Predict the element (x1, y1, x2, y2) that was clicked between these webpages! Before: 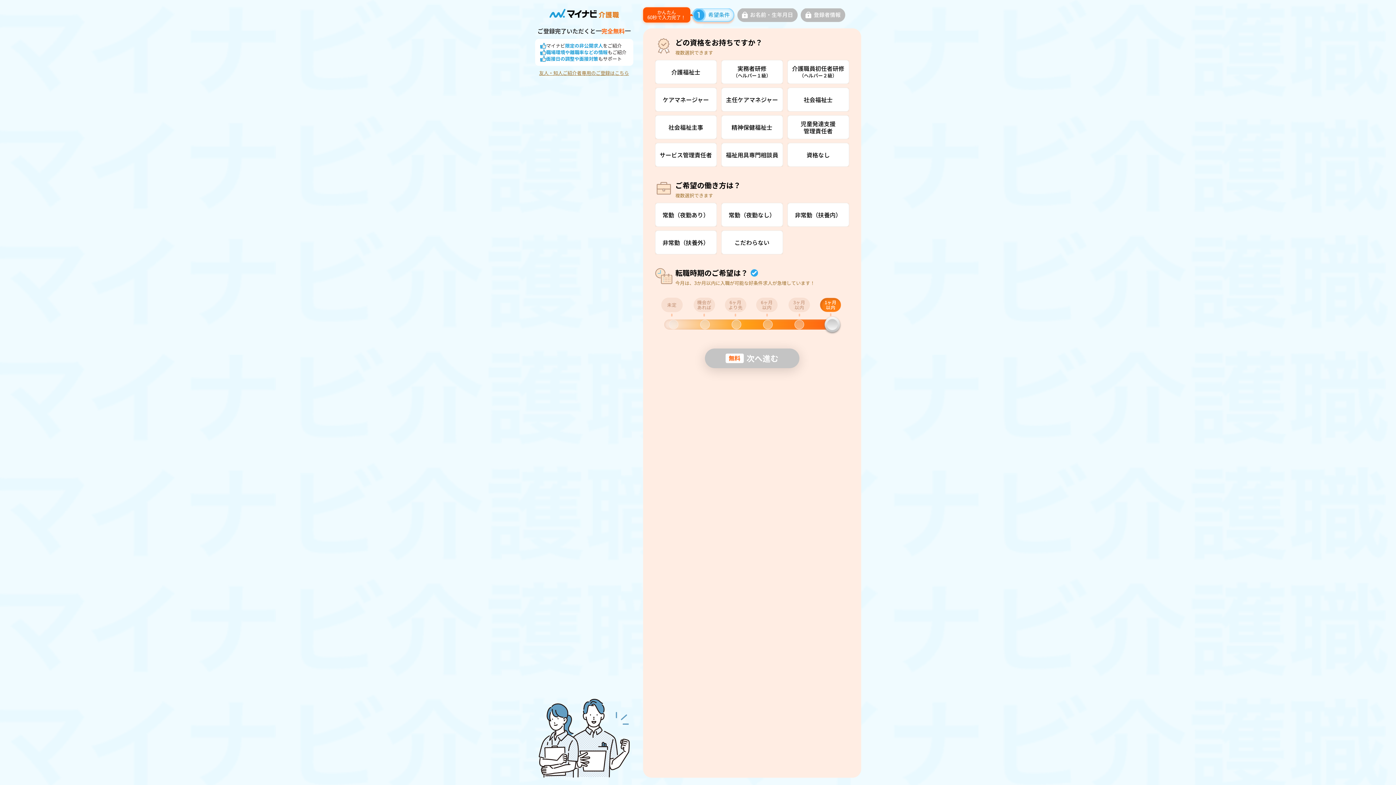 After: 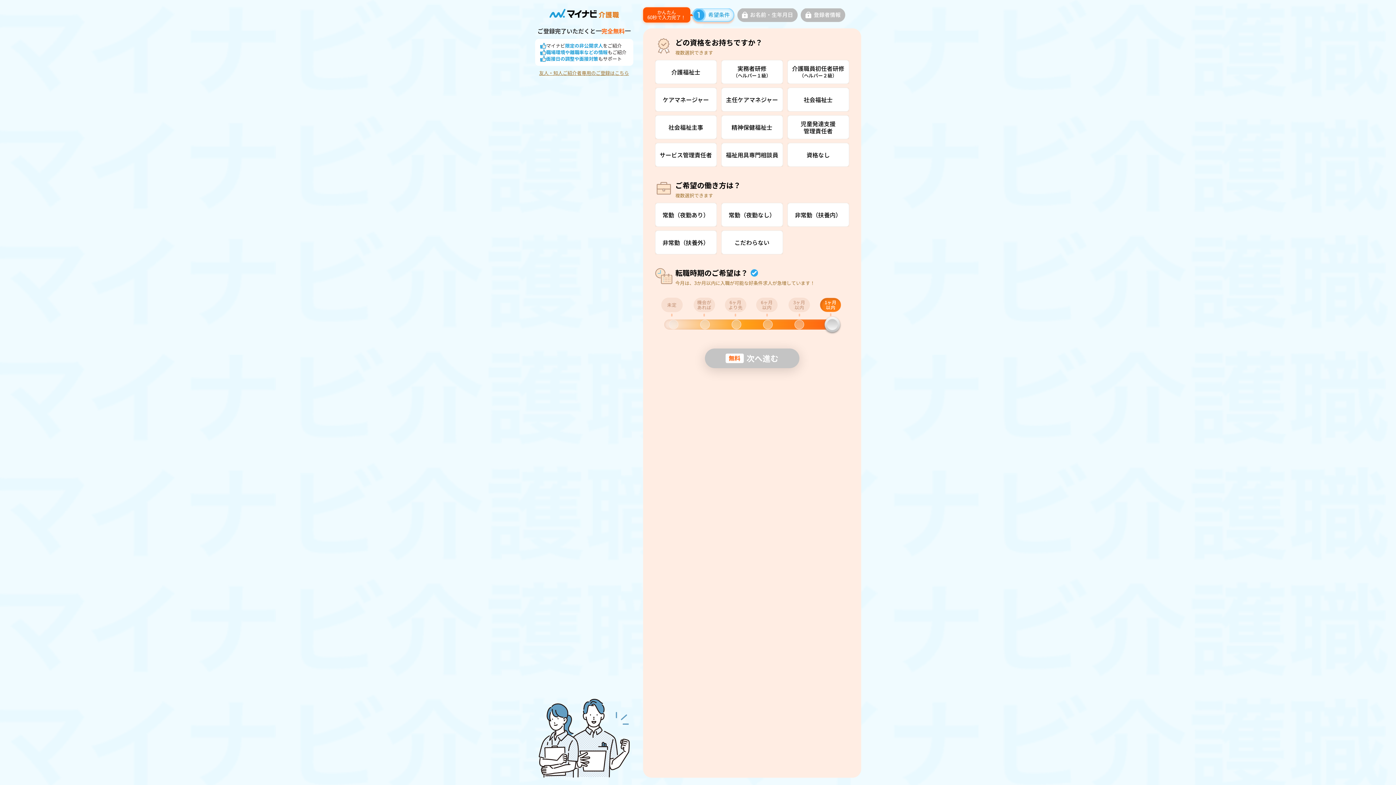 Action: label: 友人・知人ご紹介者専用のご登録はこちら bbox: (539, 70, 629, 75)